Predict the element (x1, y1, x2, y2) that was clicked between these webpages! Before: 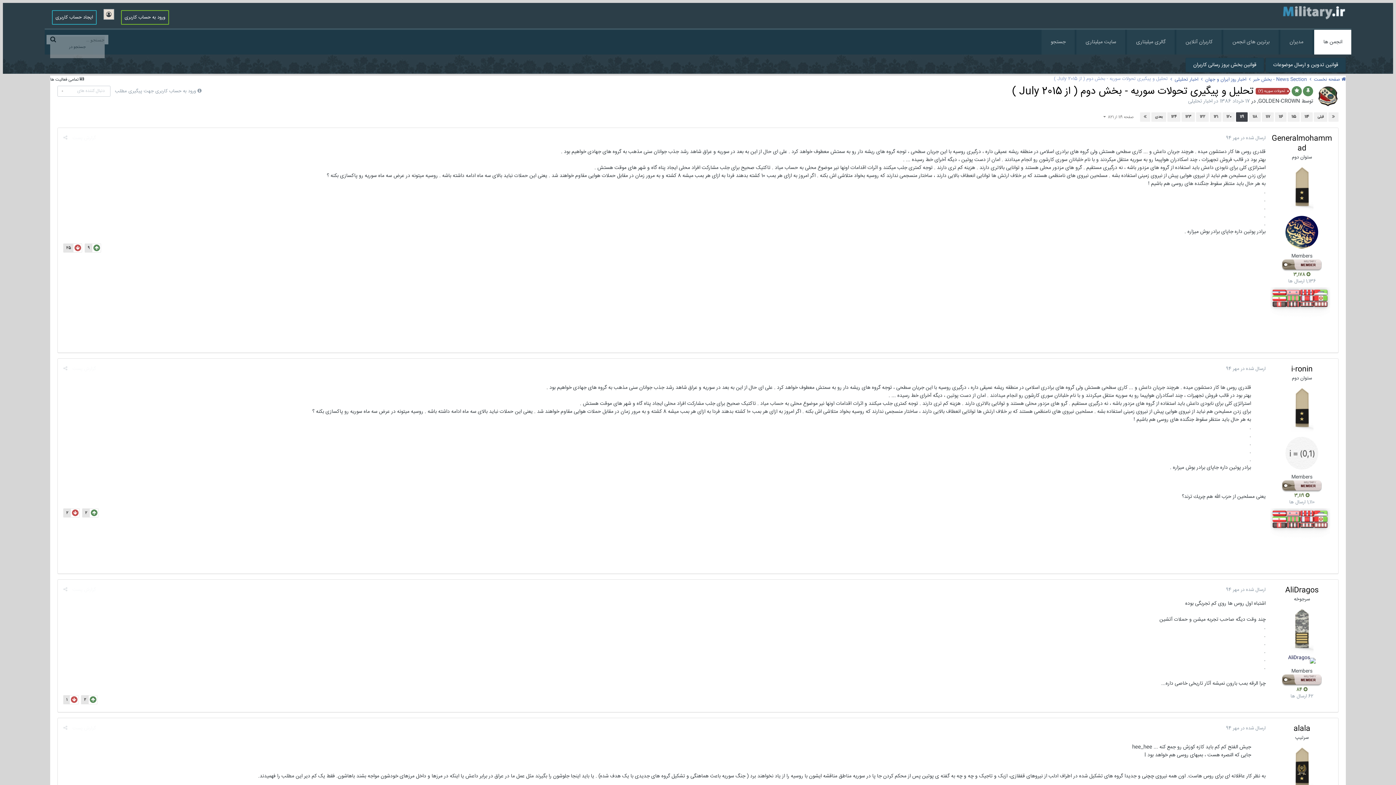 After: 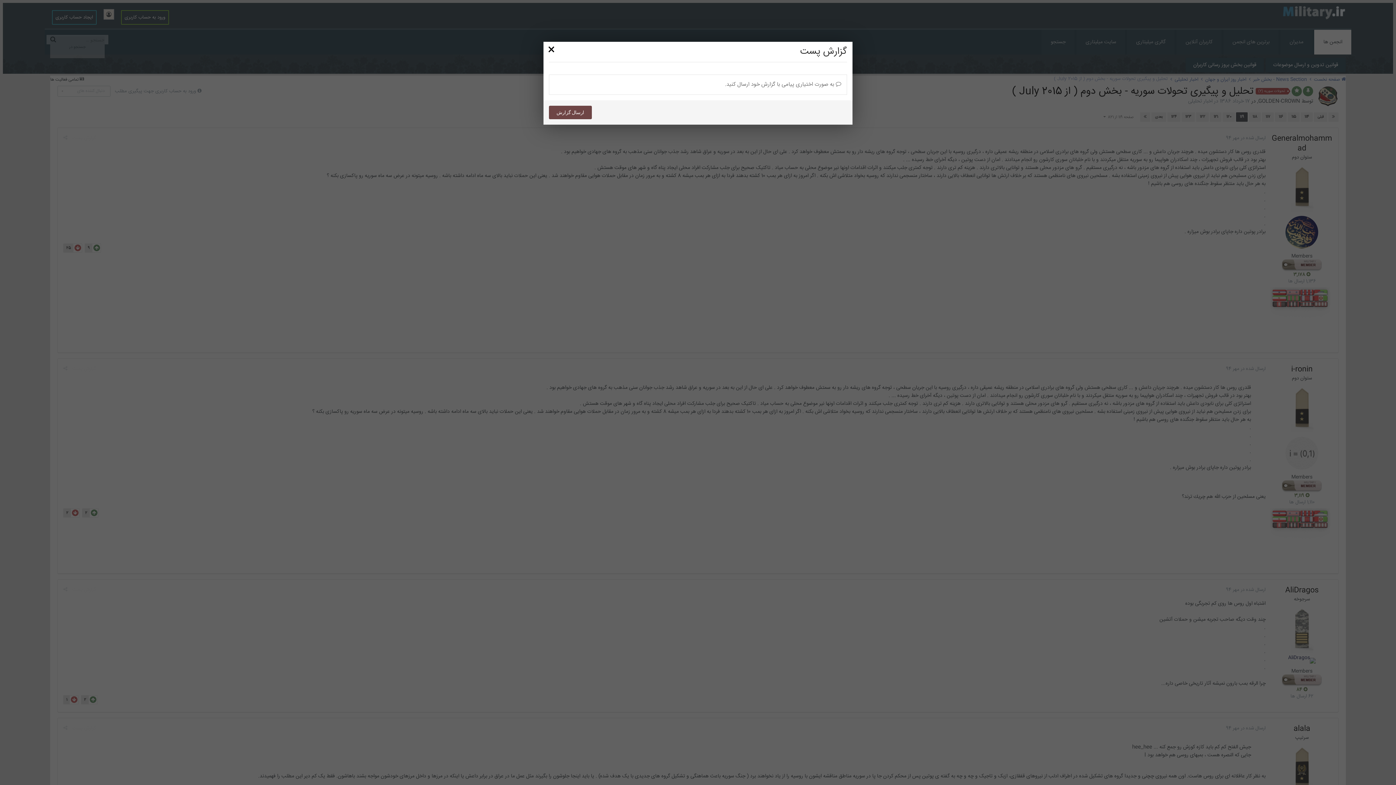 Action: label: گزارش پست bbox: (72, 586, 96, 593)